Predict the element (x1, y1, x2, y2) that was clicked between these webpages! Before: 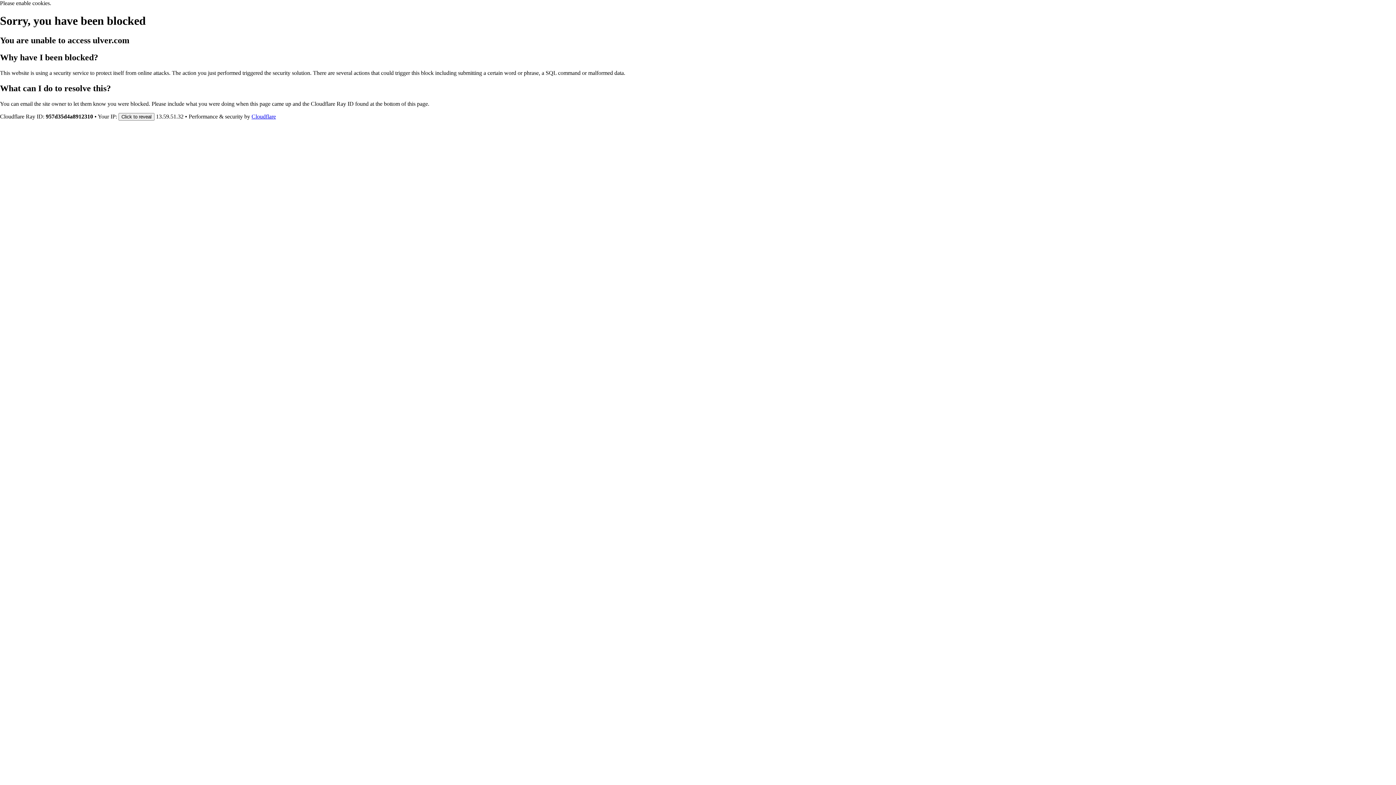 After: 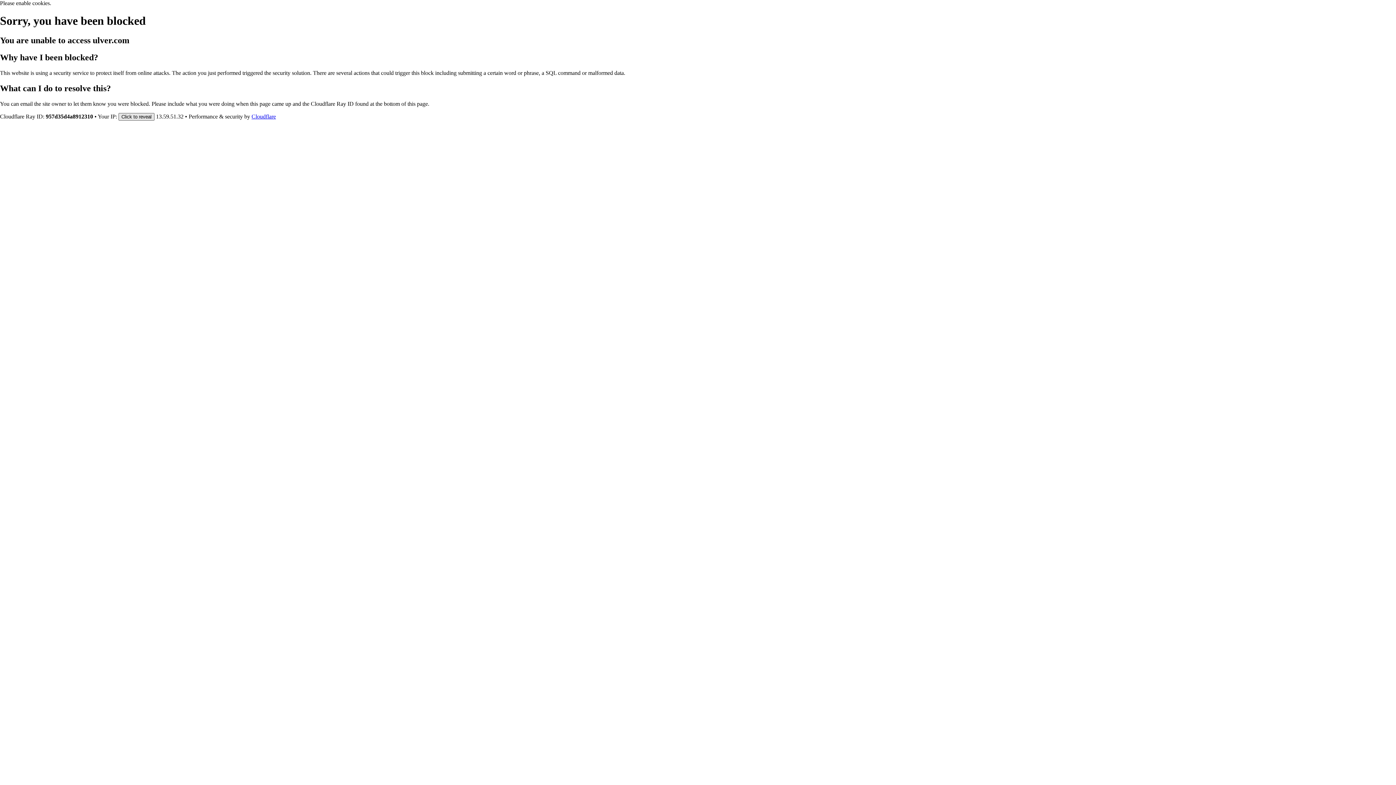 Action: label: Click to reveal bbox: (118, 112, 154, 120)